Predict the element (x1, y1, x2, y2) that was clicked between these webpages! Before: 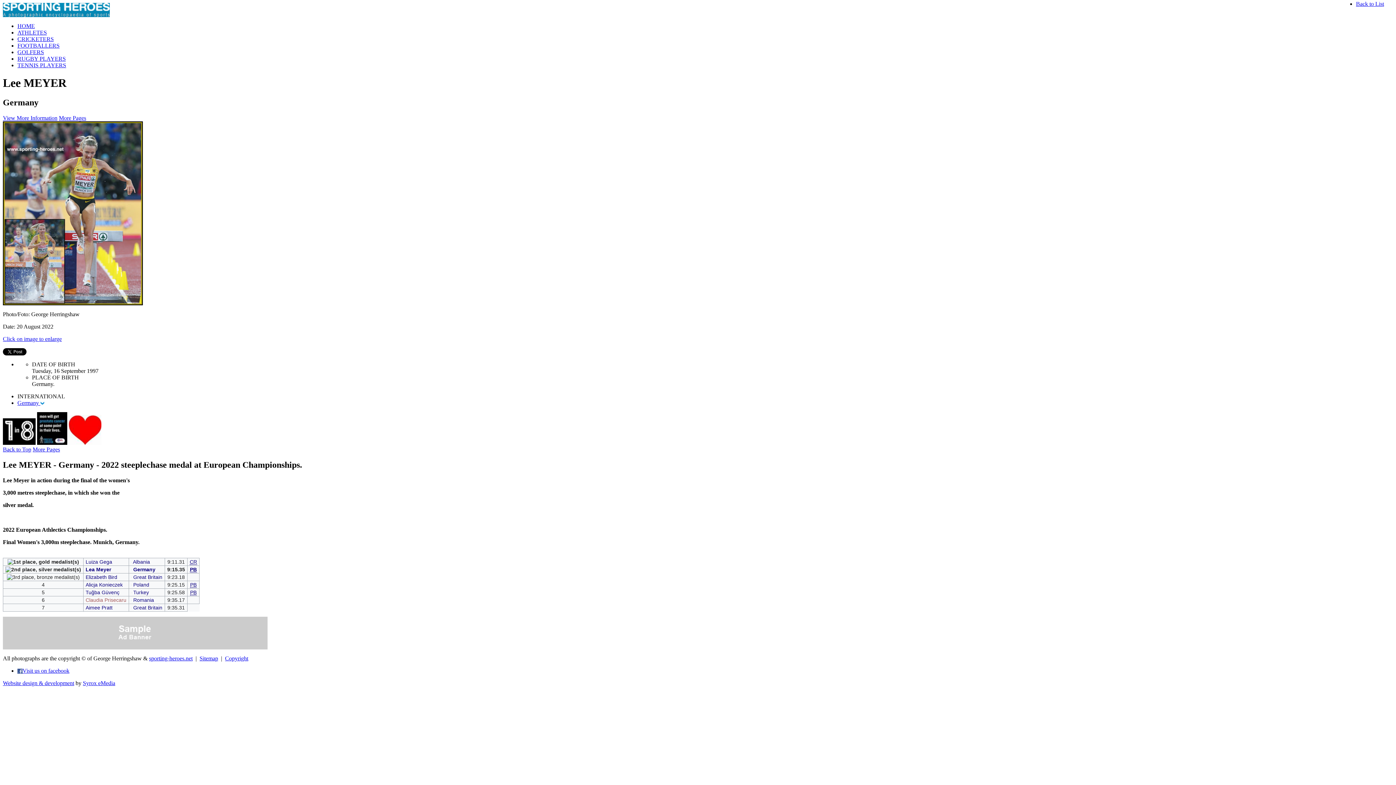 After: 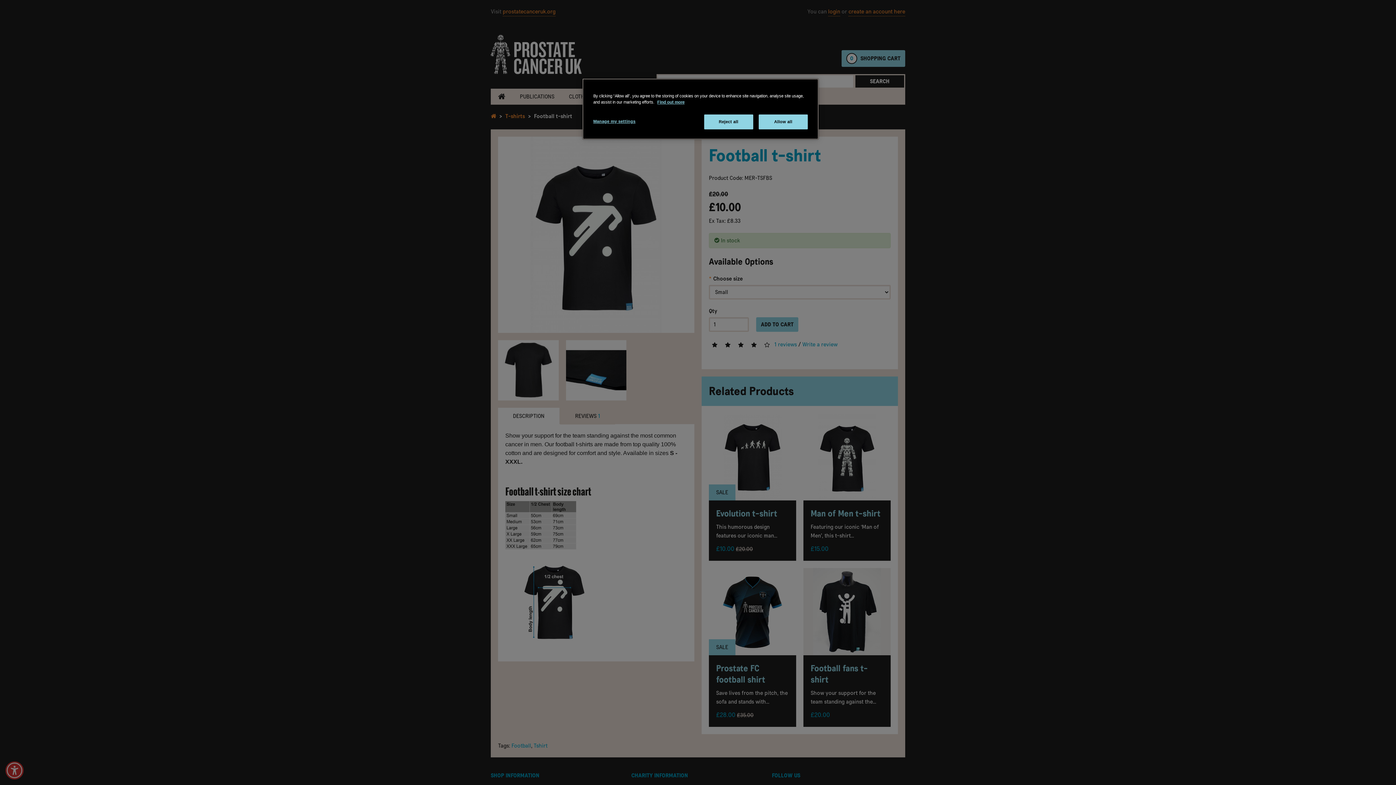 Action: bbox: (37, 439, 67, 446)